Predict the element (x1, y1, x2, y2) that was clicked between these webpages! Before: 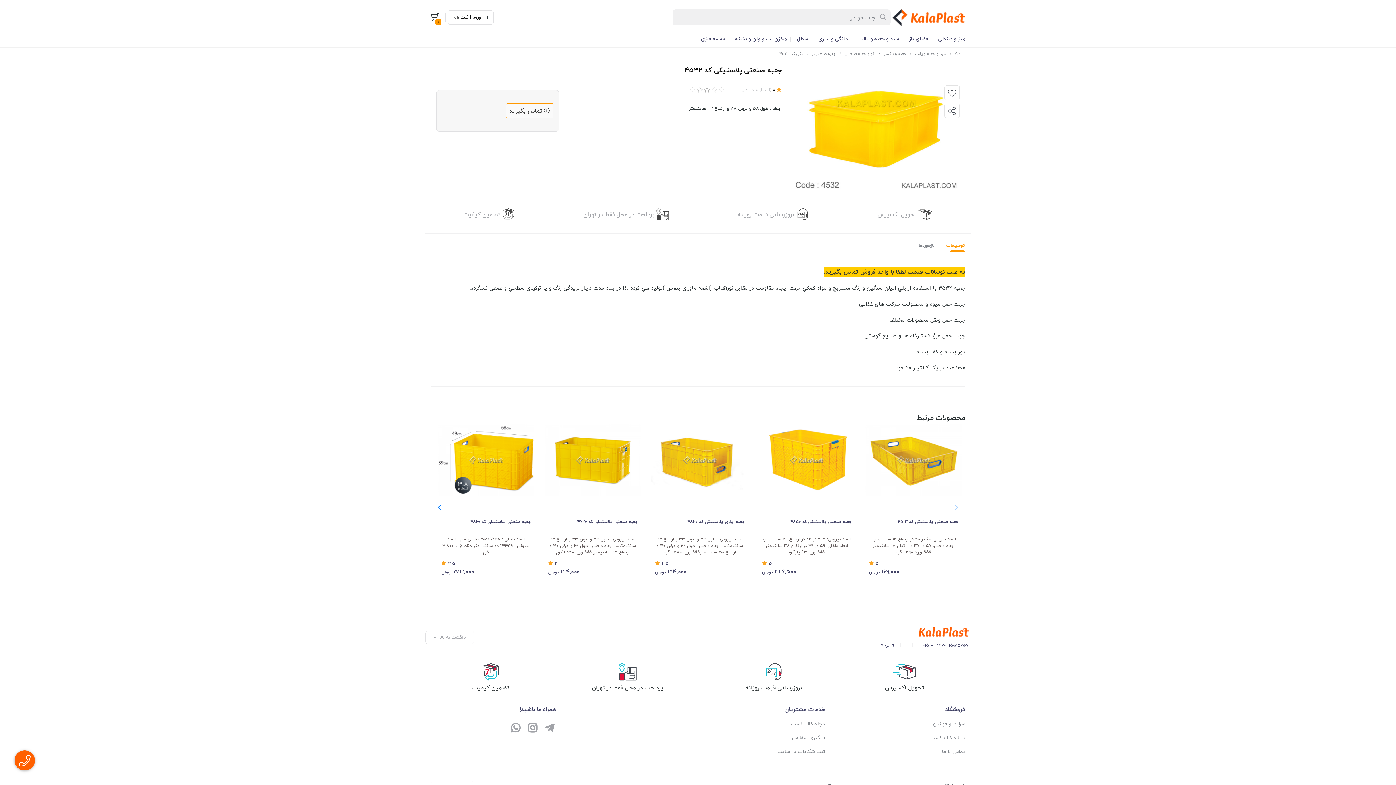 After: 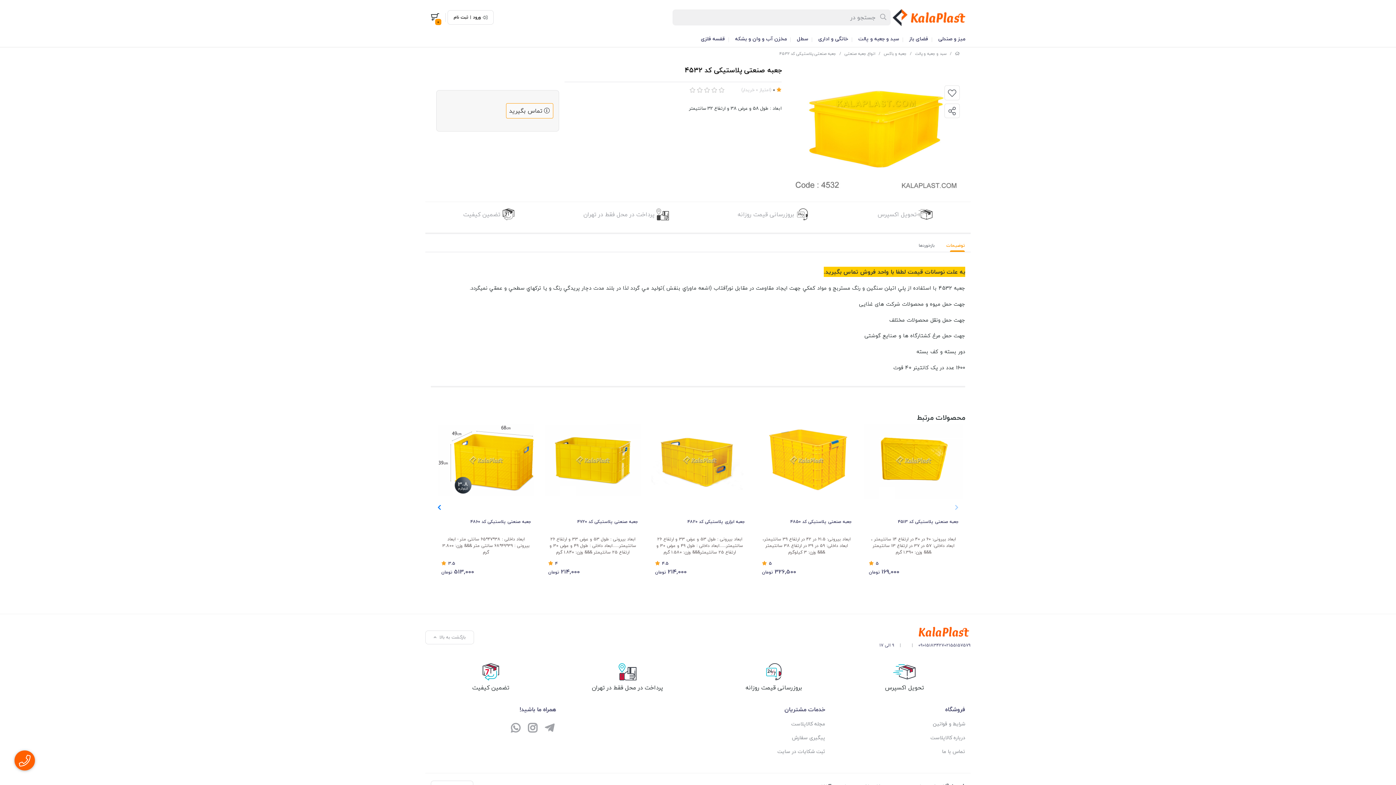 Action: bbox: (865, 424, 962, 496)